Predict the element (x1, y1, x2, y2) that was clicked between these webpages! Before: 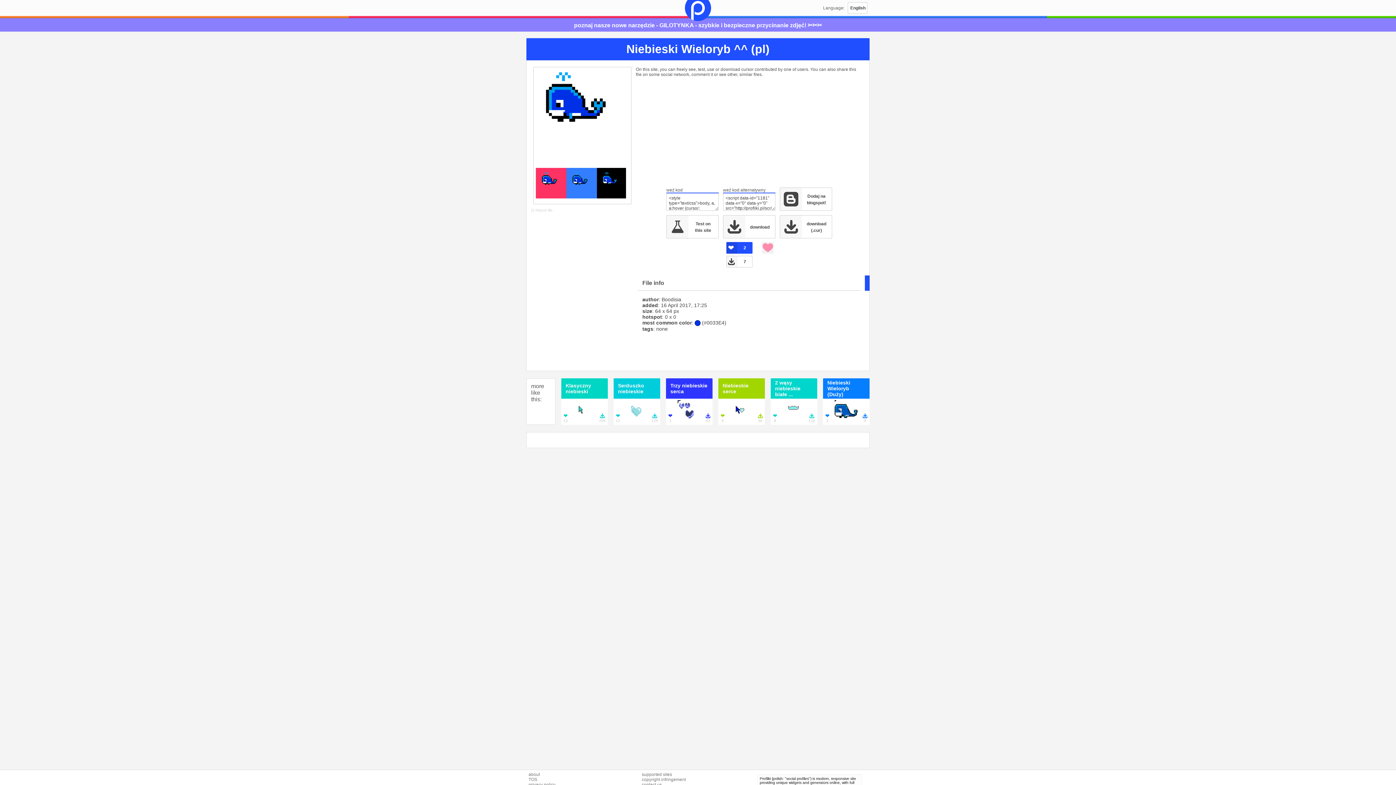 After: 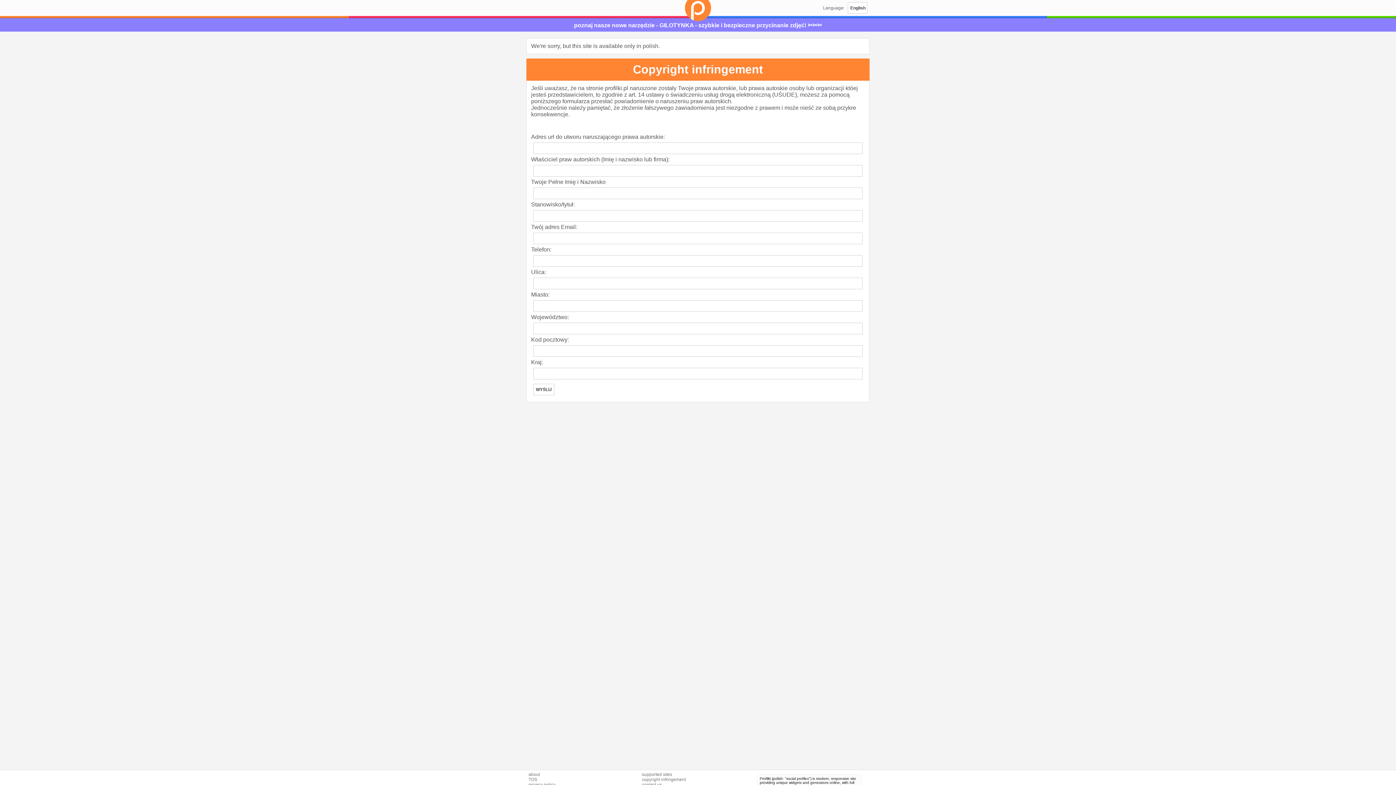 Action: bbox: (642, 777, 686, 782) label: copyright infringement